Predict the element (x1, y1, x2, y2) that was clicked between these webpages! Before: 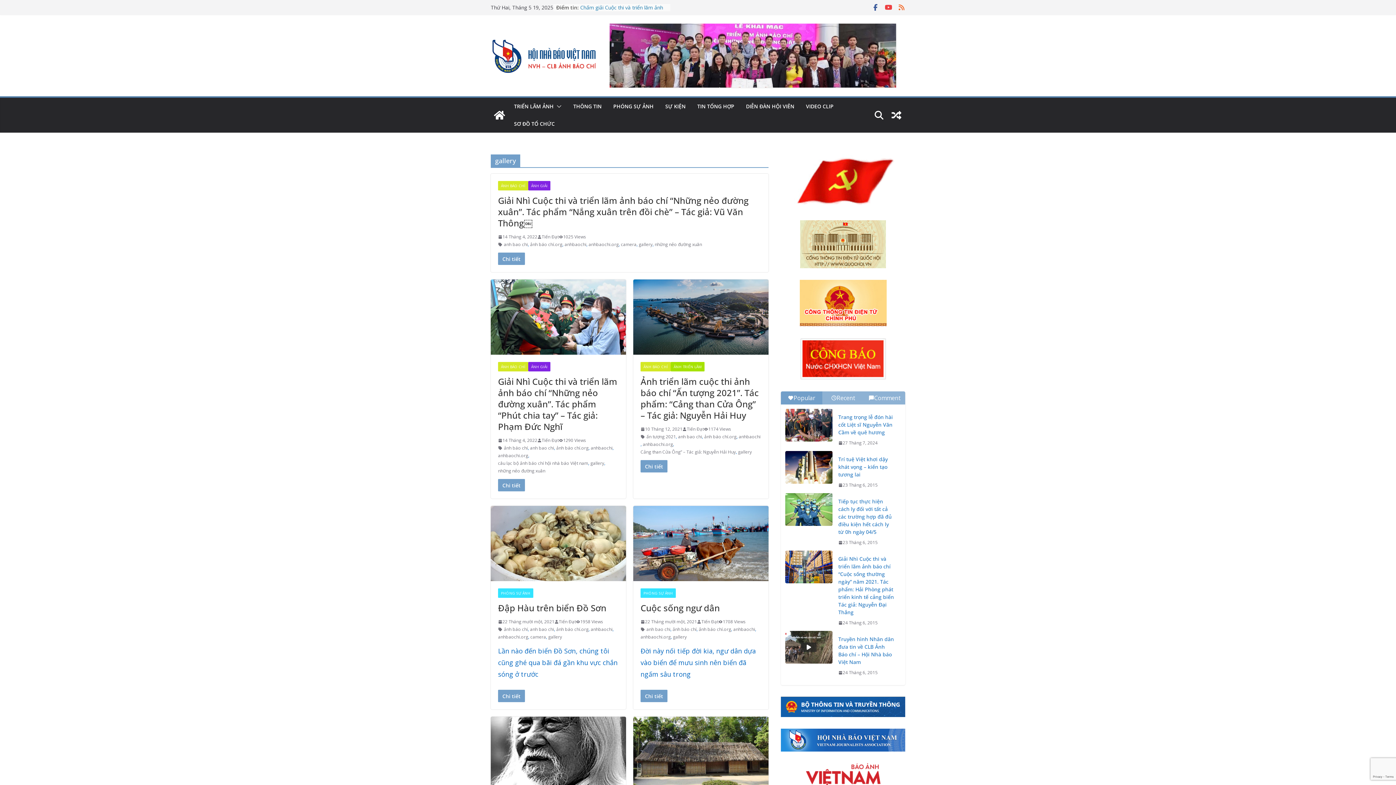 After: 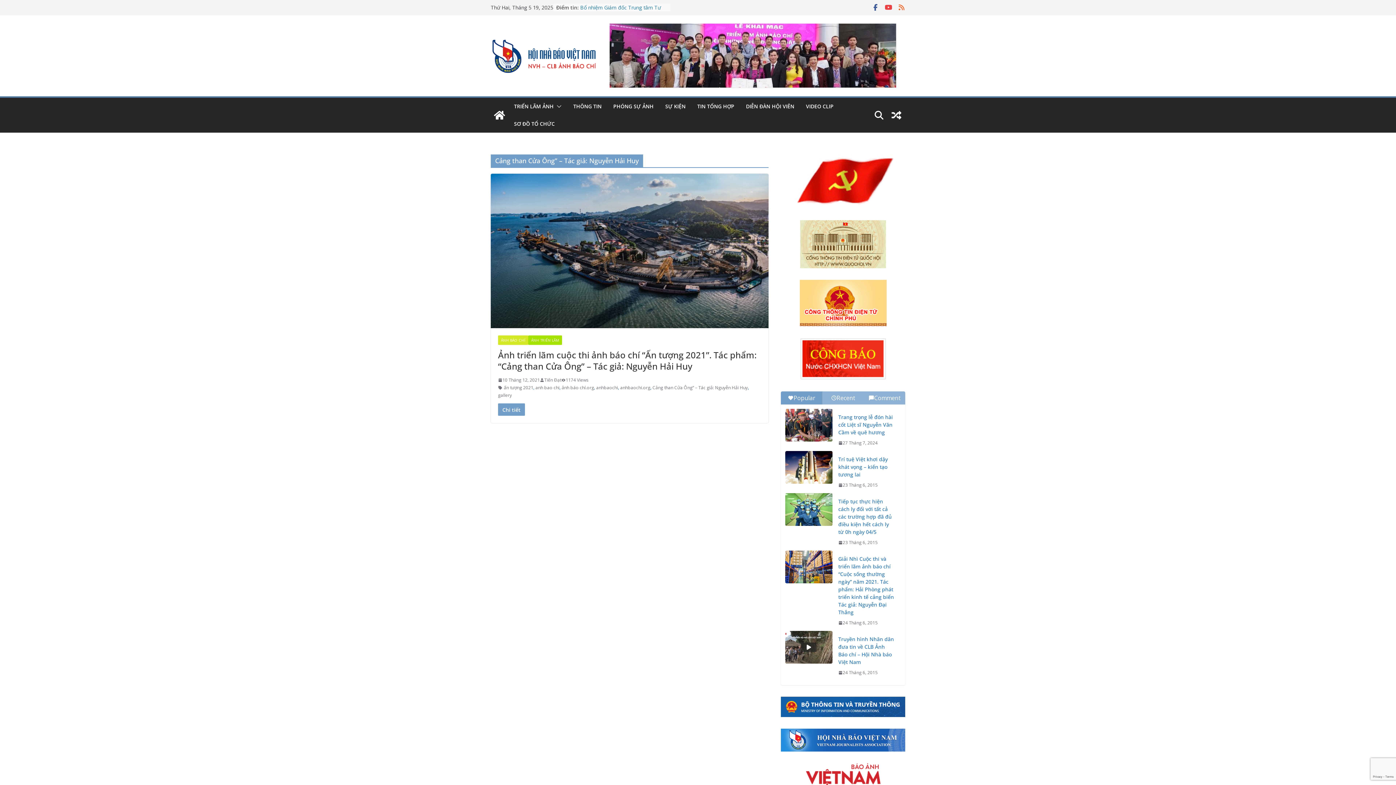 Action: label: Cảng than Cửa Ông” – Tác giả: Nguyễn Hải Huy bbox: (640, 448, 736, 456)